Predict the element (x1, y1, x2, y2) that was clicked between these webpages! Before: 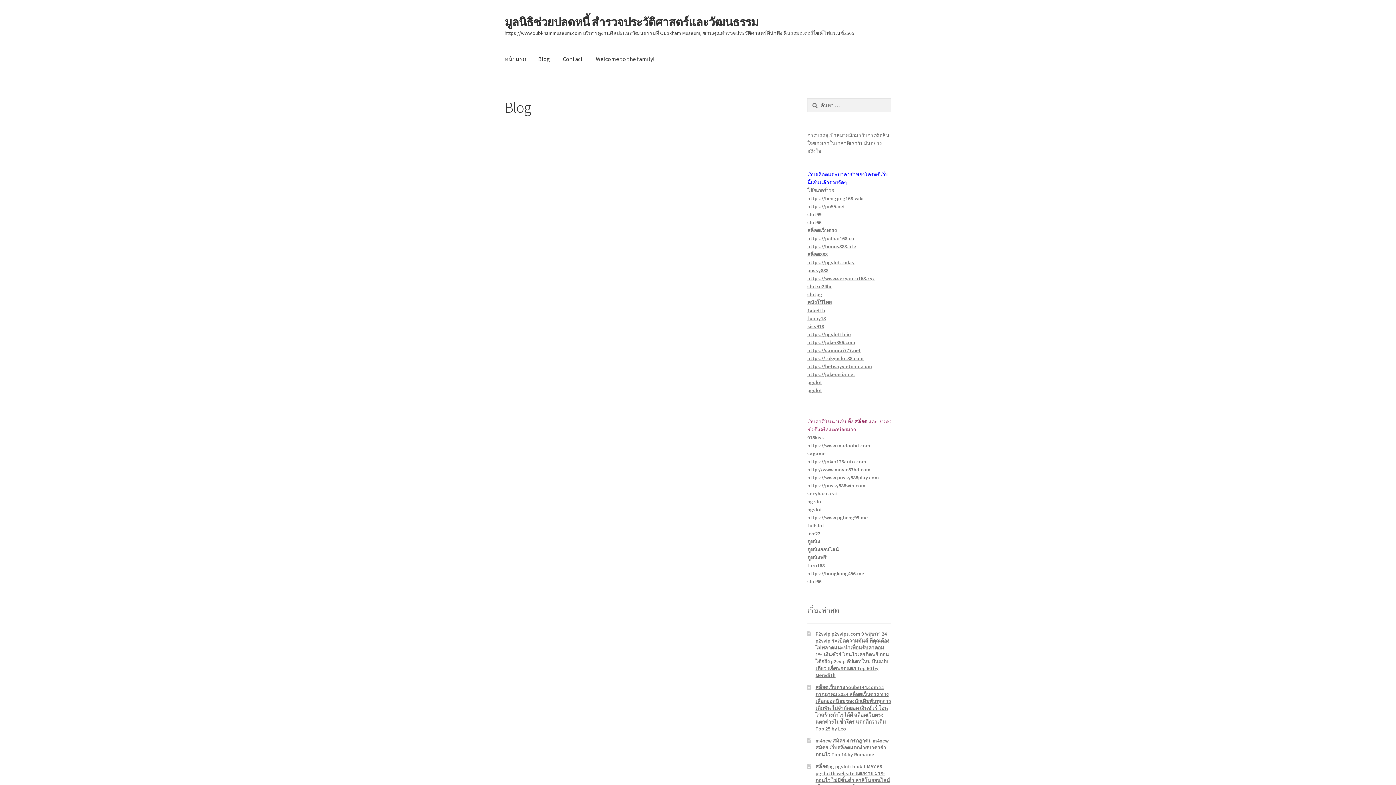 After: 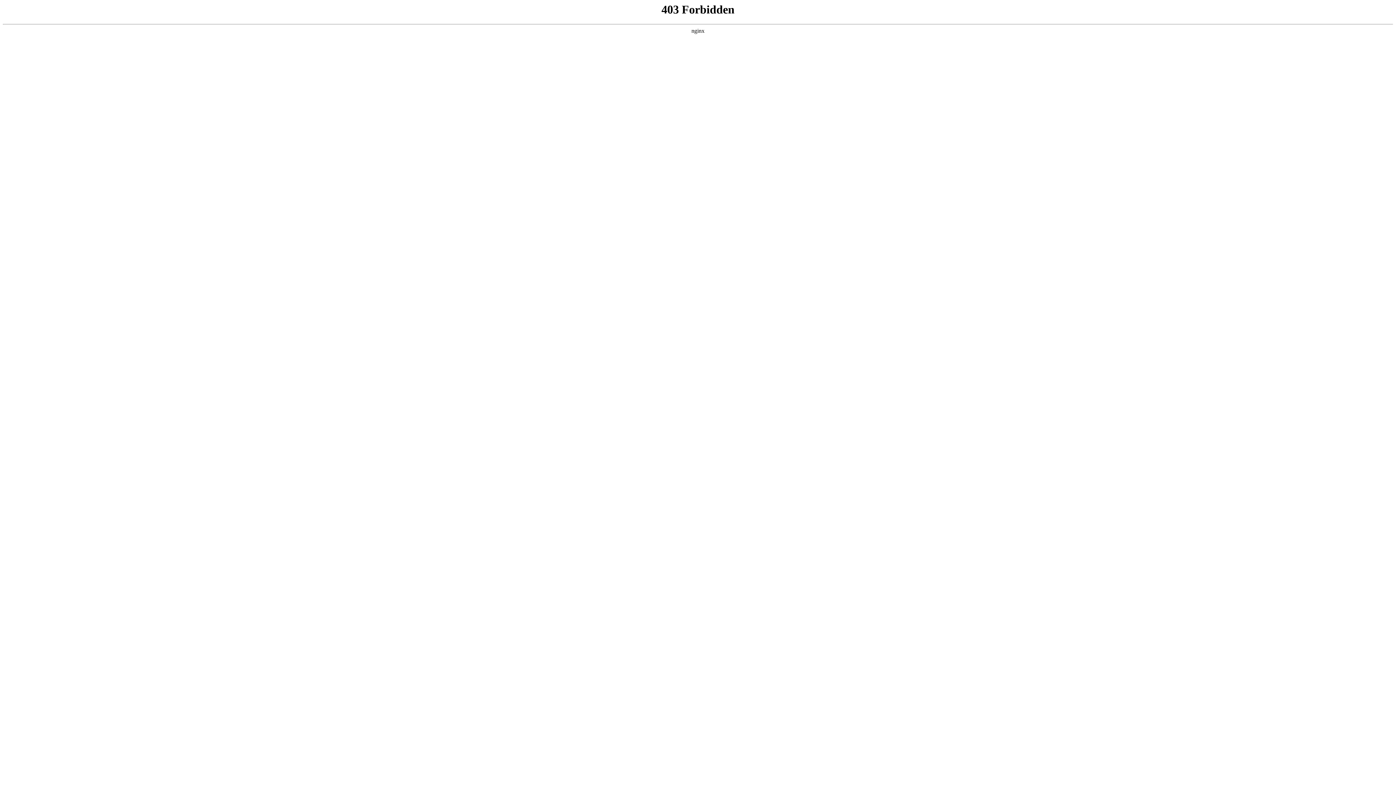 Action: label: https://betwayvietnam.com bbox: (807, 363, 872, 369)